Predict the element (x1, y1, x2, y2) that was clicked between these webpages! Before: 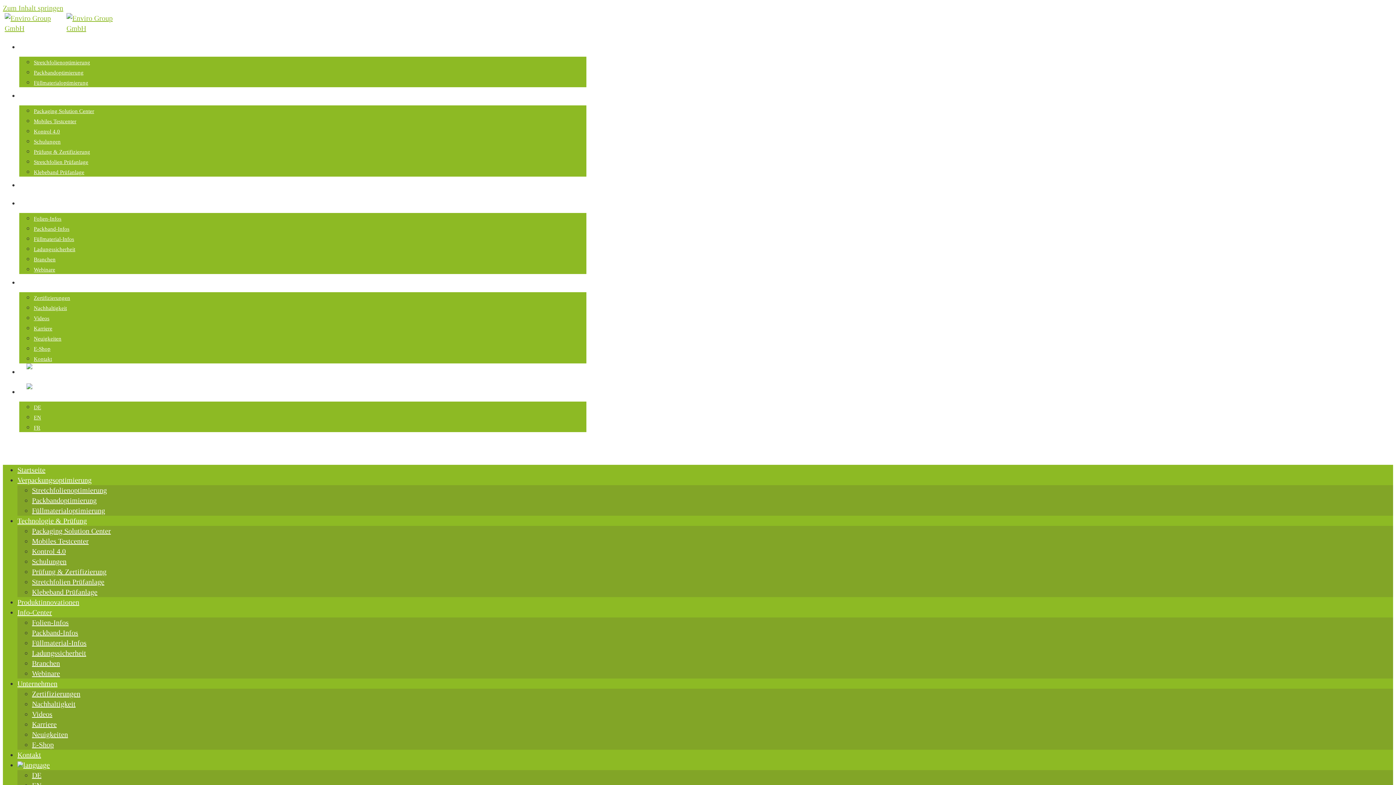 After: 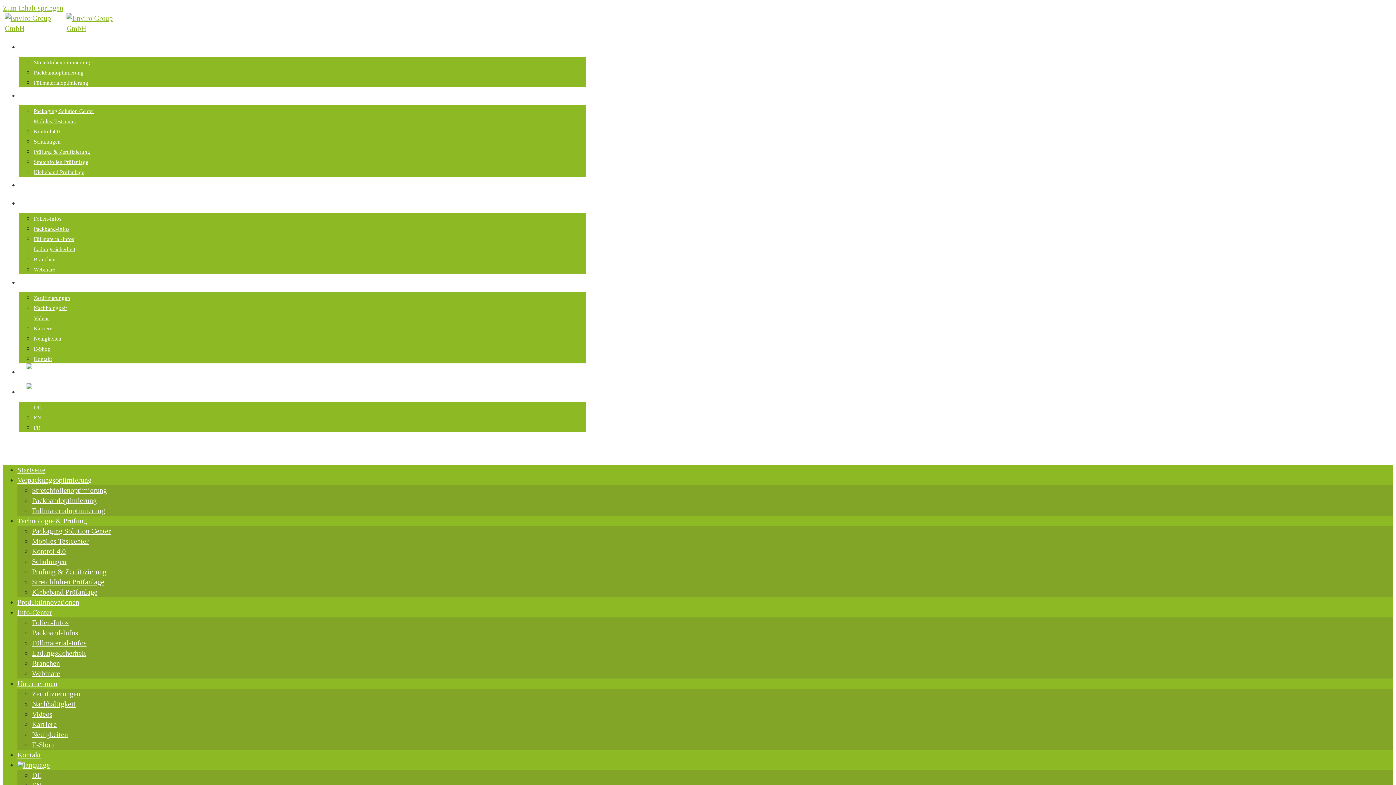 Action: bbox: (4, 445, 47, 452) label: Mobiles Menü